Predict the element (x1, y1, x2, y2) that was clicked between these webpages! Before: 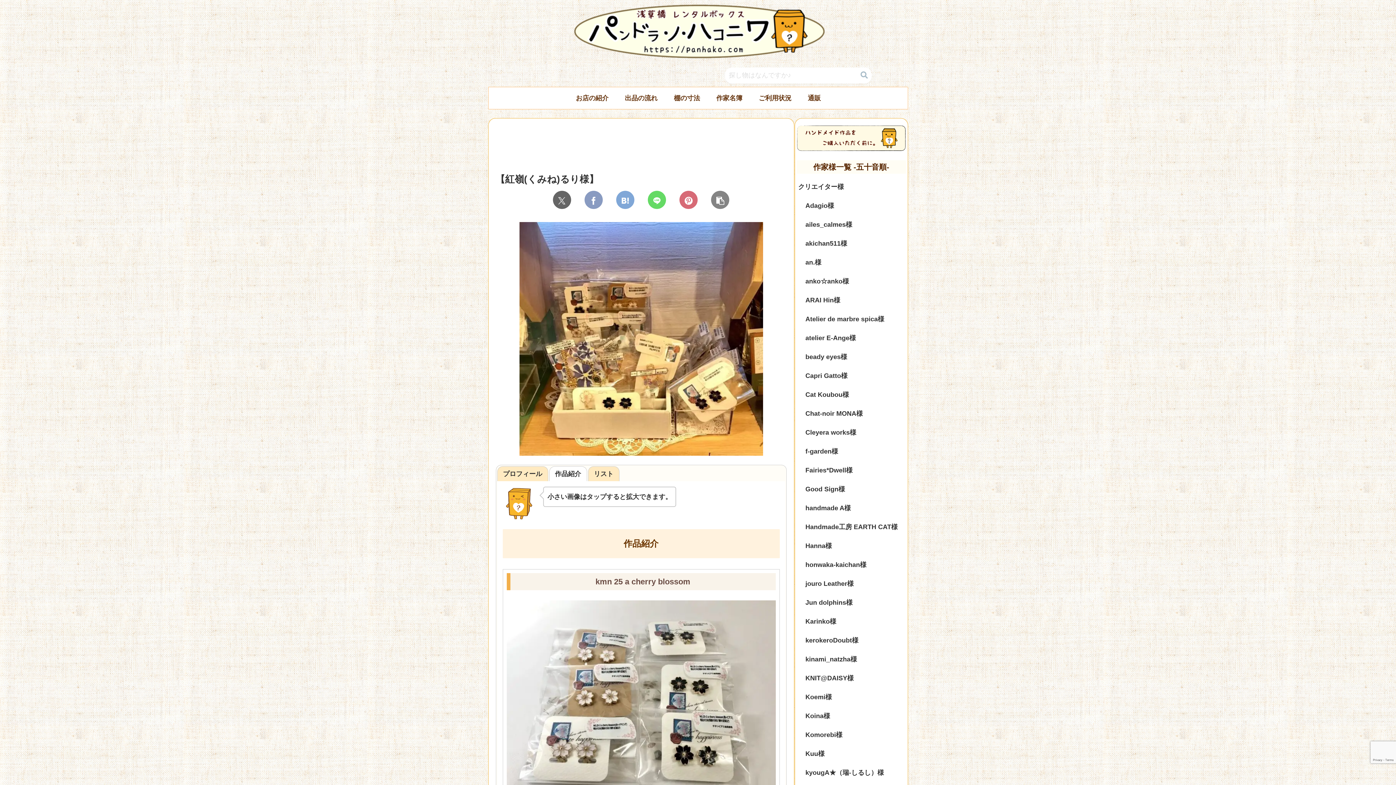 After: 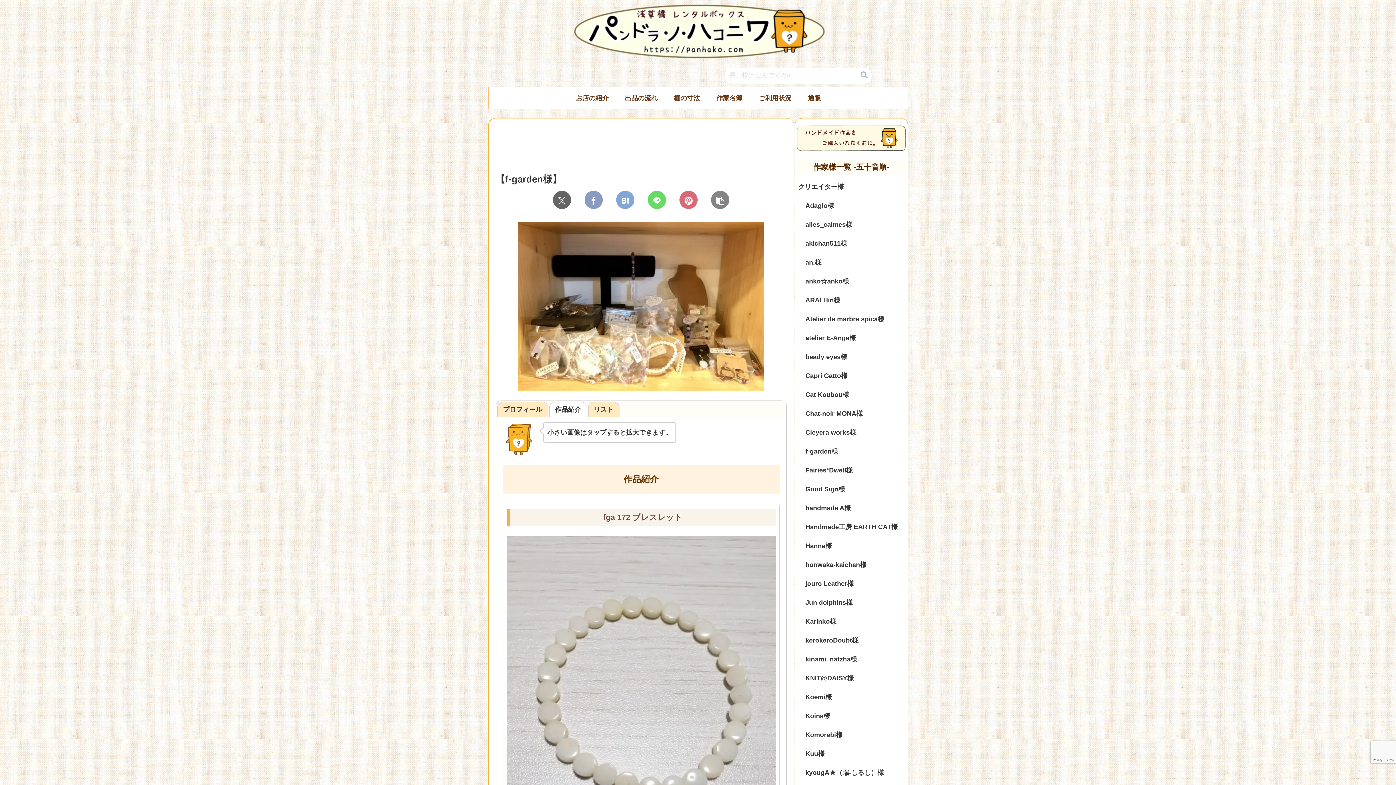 Action: bbox: (804, 442, 906, 461) label: f-garden様